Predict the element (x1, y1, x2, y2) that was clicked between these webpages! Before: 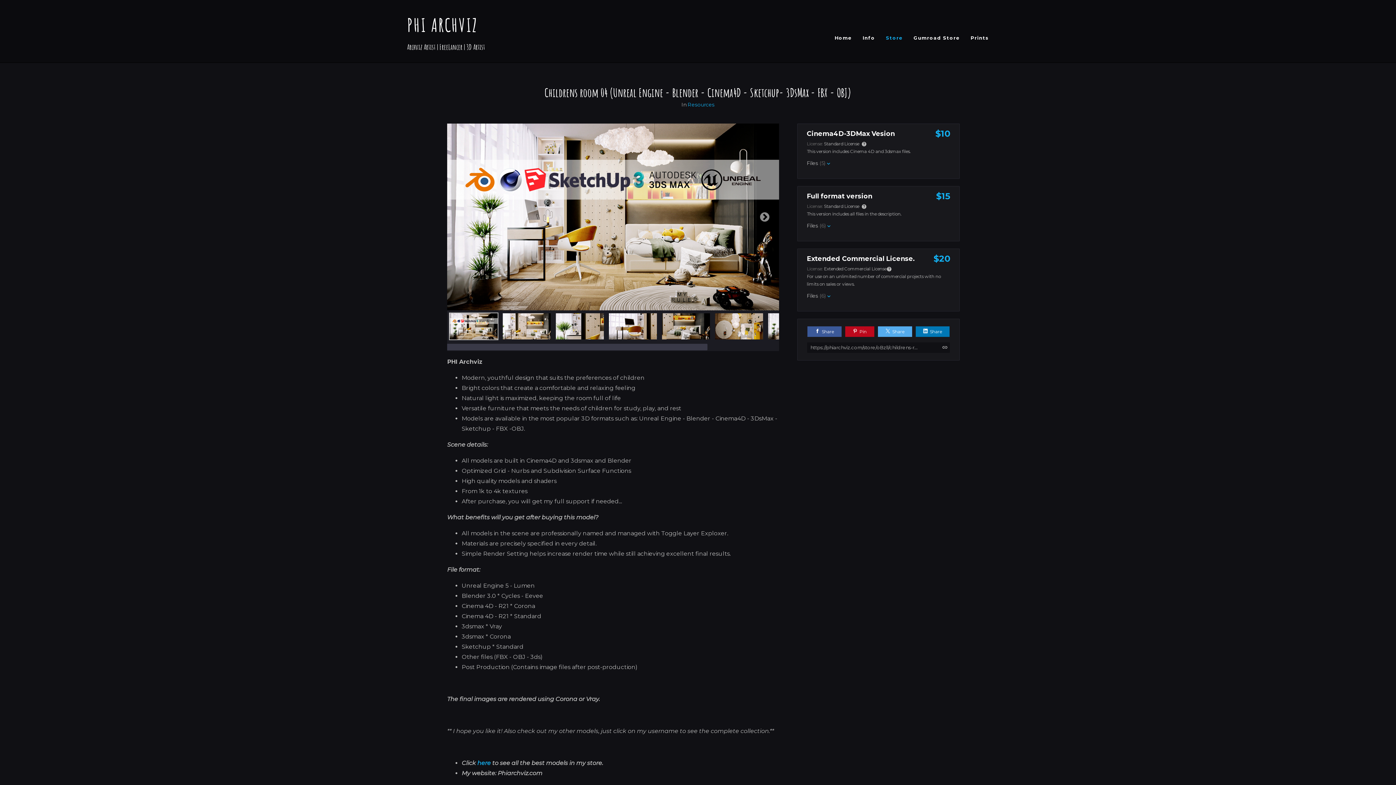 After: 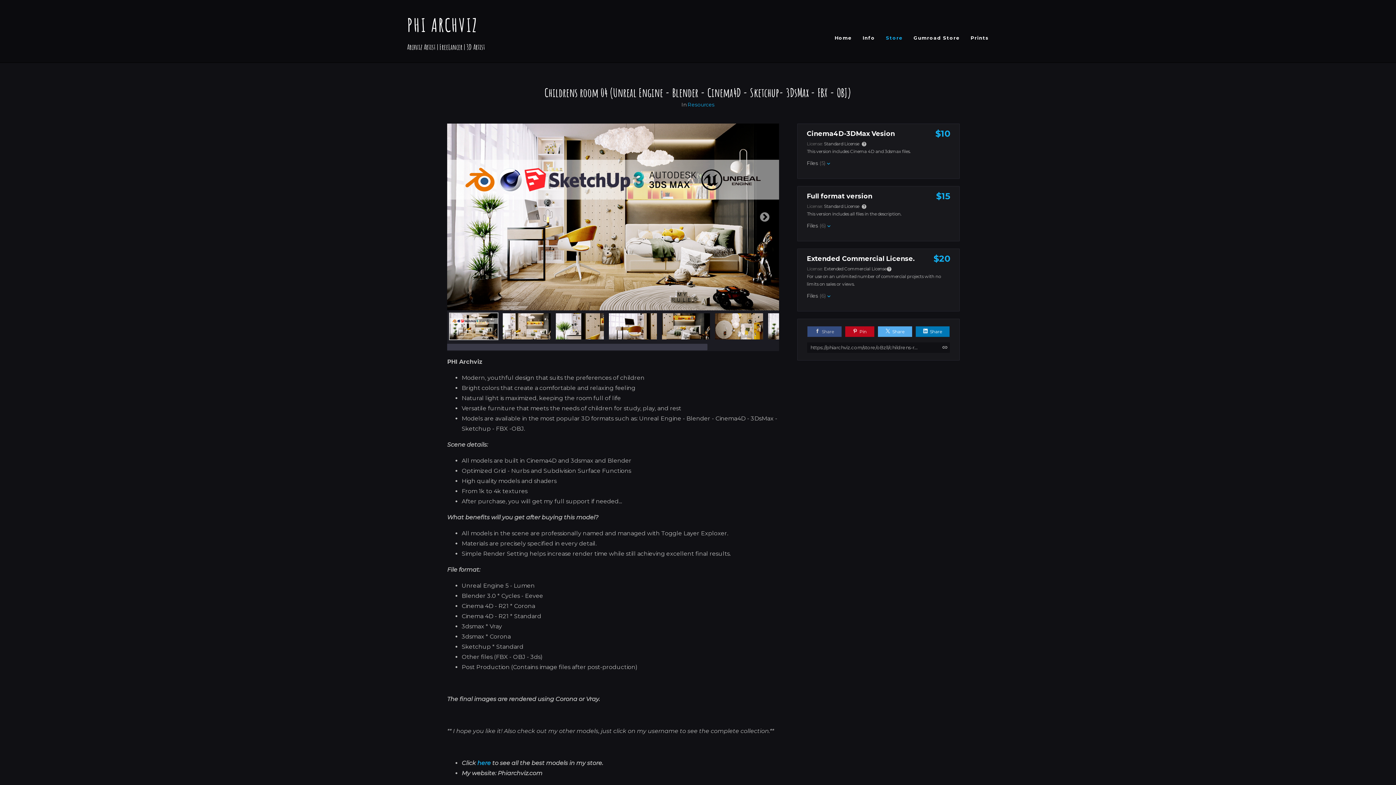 Action: bbox: (807, 326, 841, 336) label: Share